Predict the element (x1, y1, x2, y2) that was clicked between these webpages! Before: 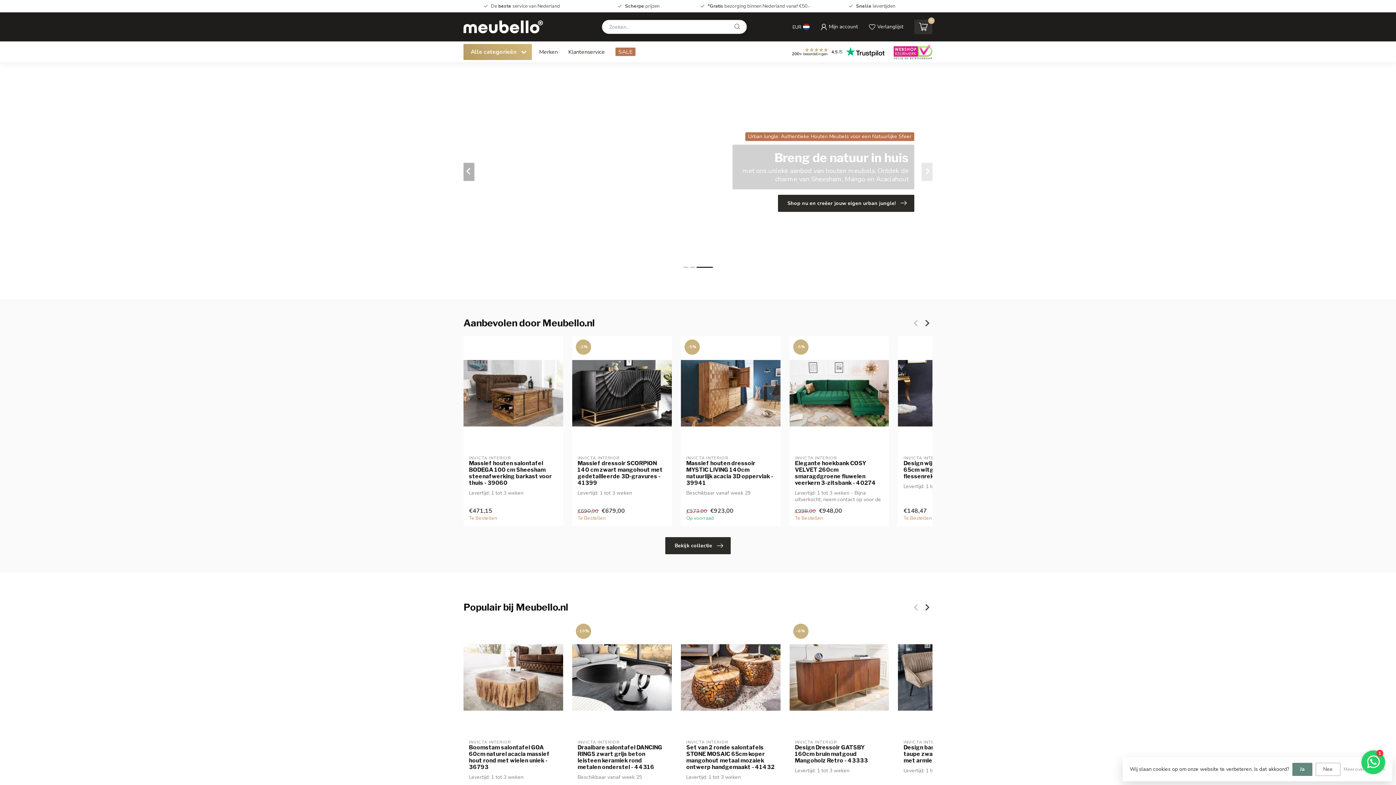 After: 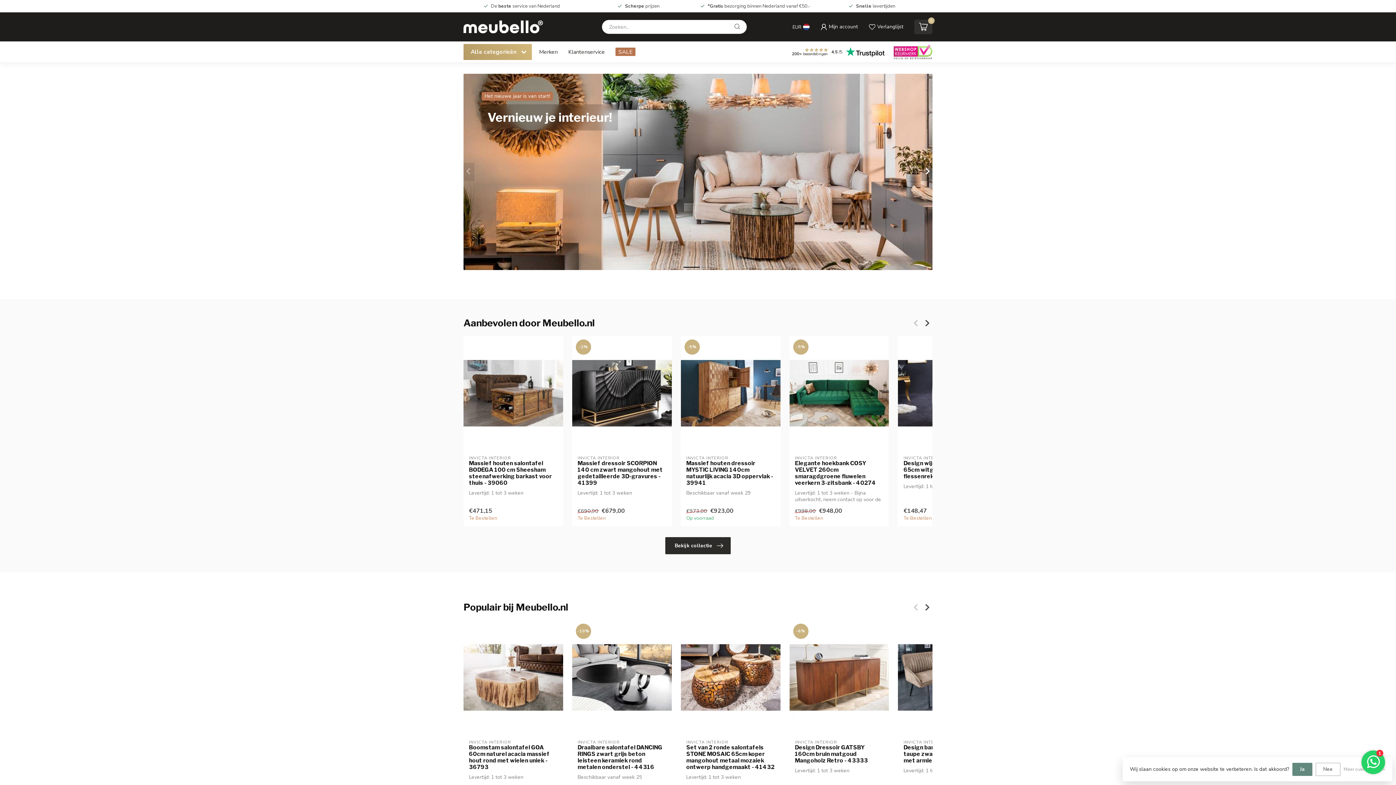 Action: bbox: (731, 19, 743, 34)